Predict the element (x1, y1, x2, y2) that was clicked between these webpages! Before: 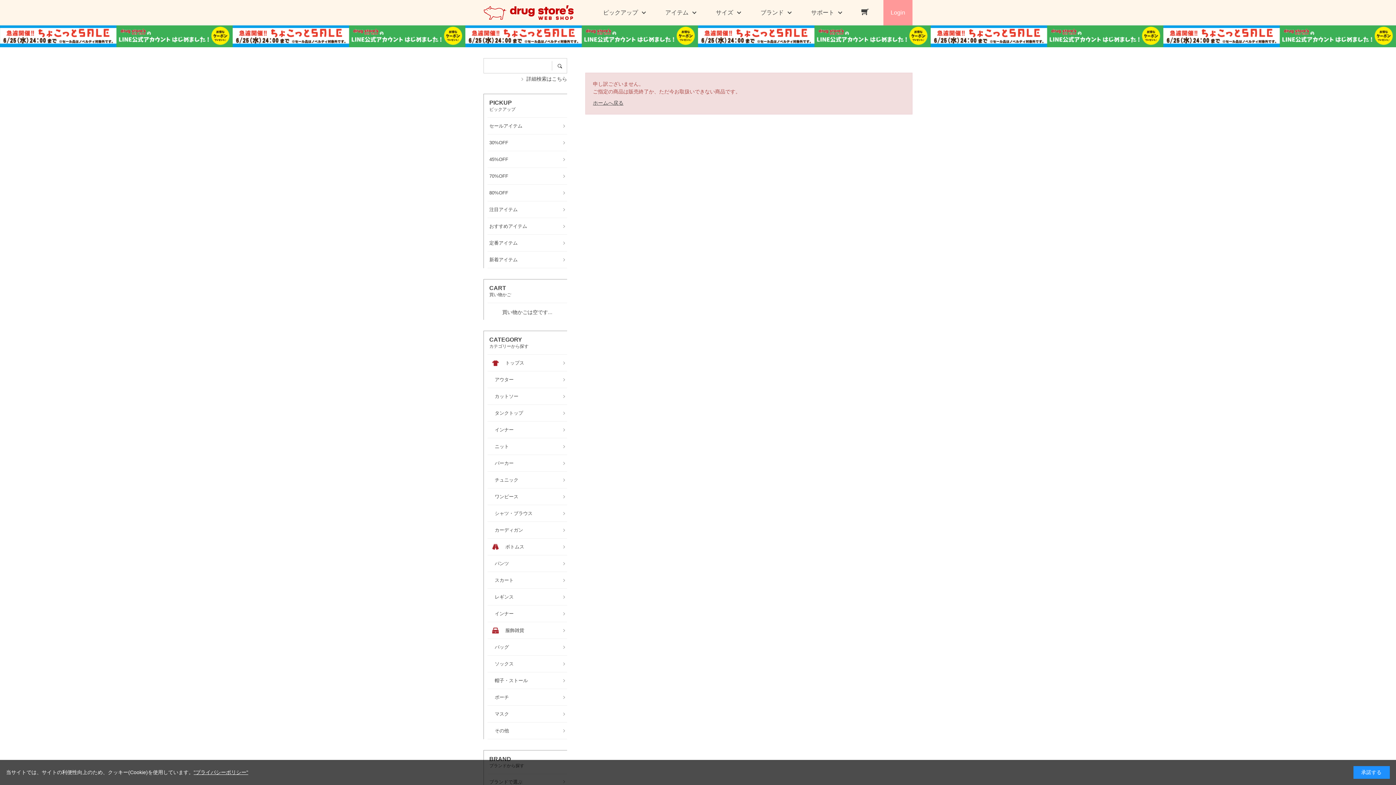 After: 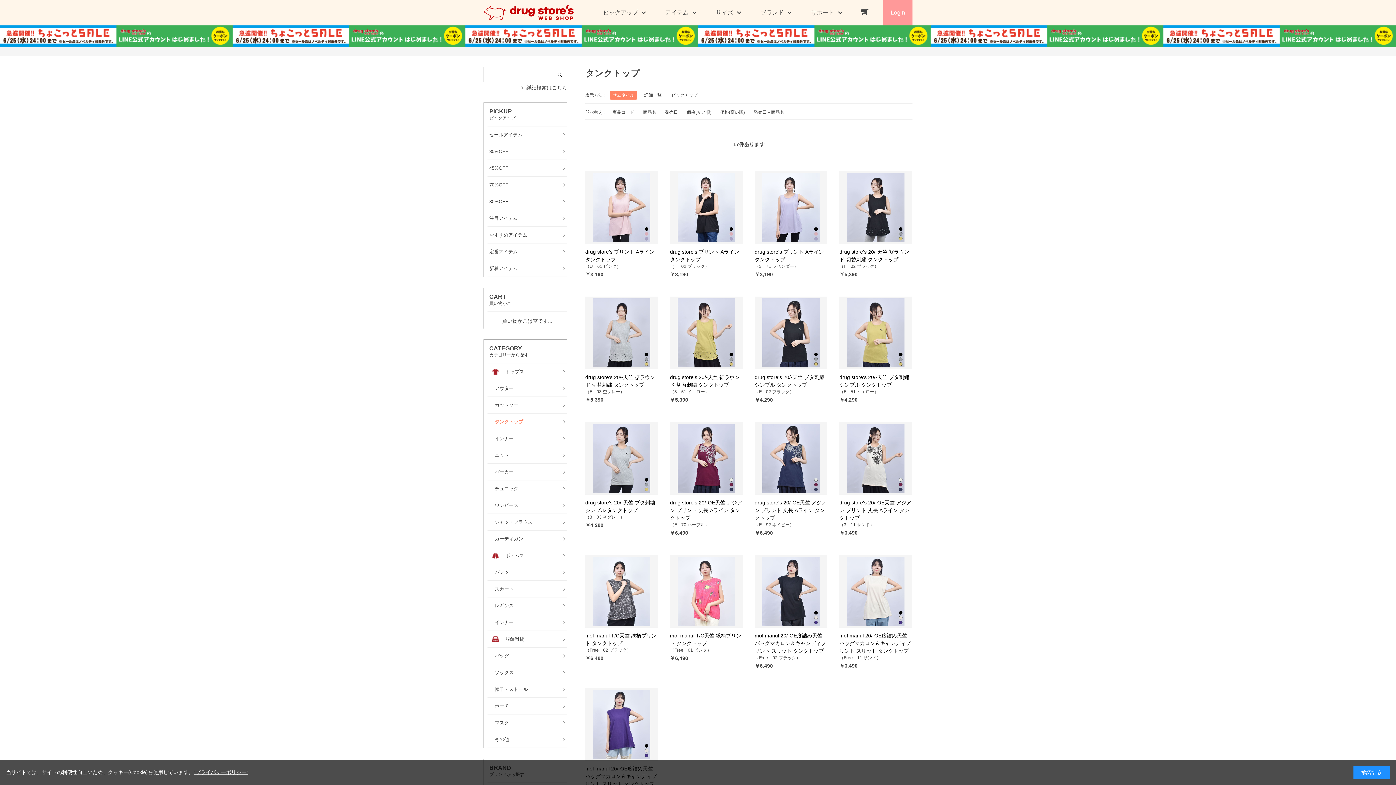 Action: bbox: (487, 405, 567, 421) label: タンクトップ